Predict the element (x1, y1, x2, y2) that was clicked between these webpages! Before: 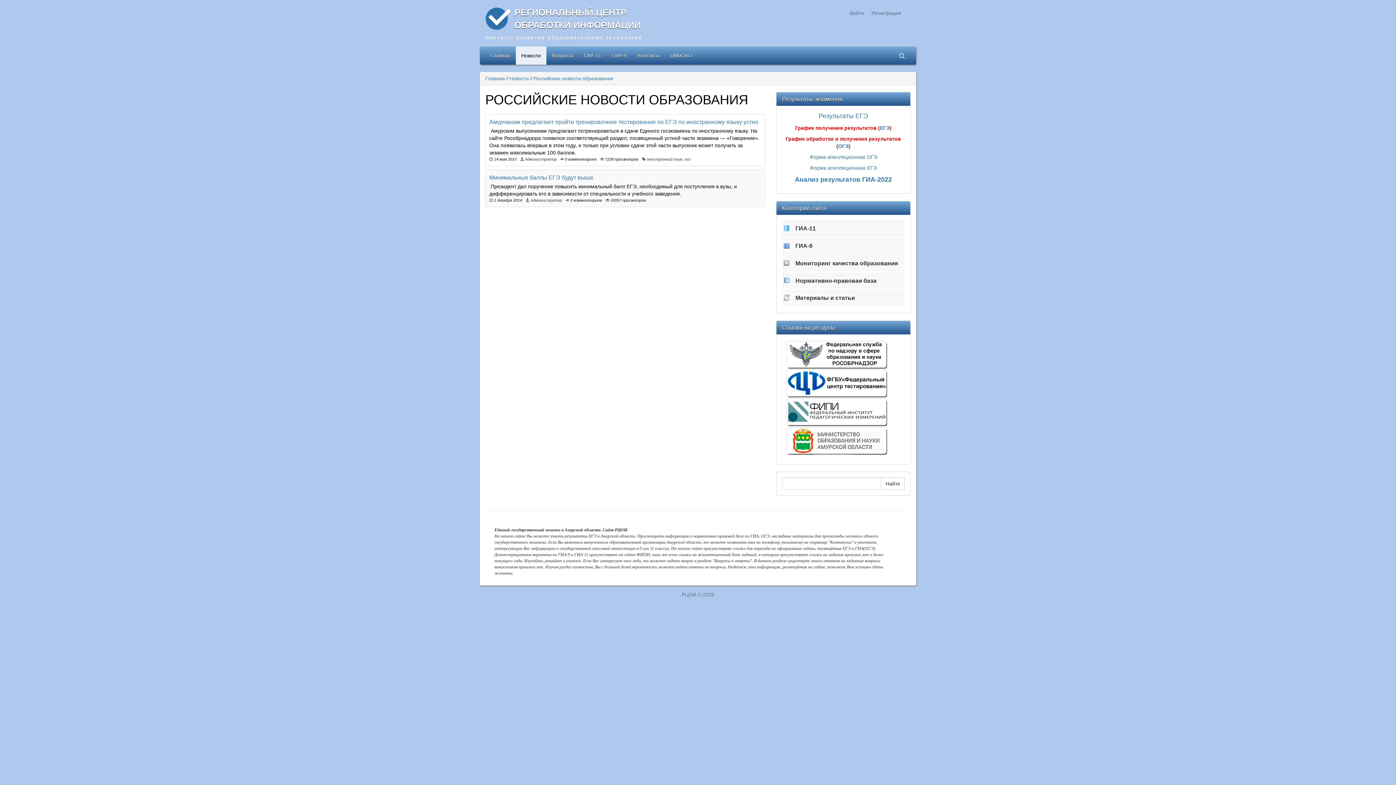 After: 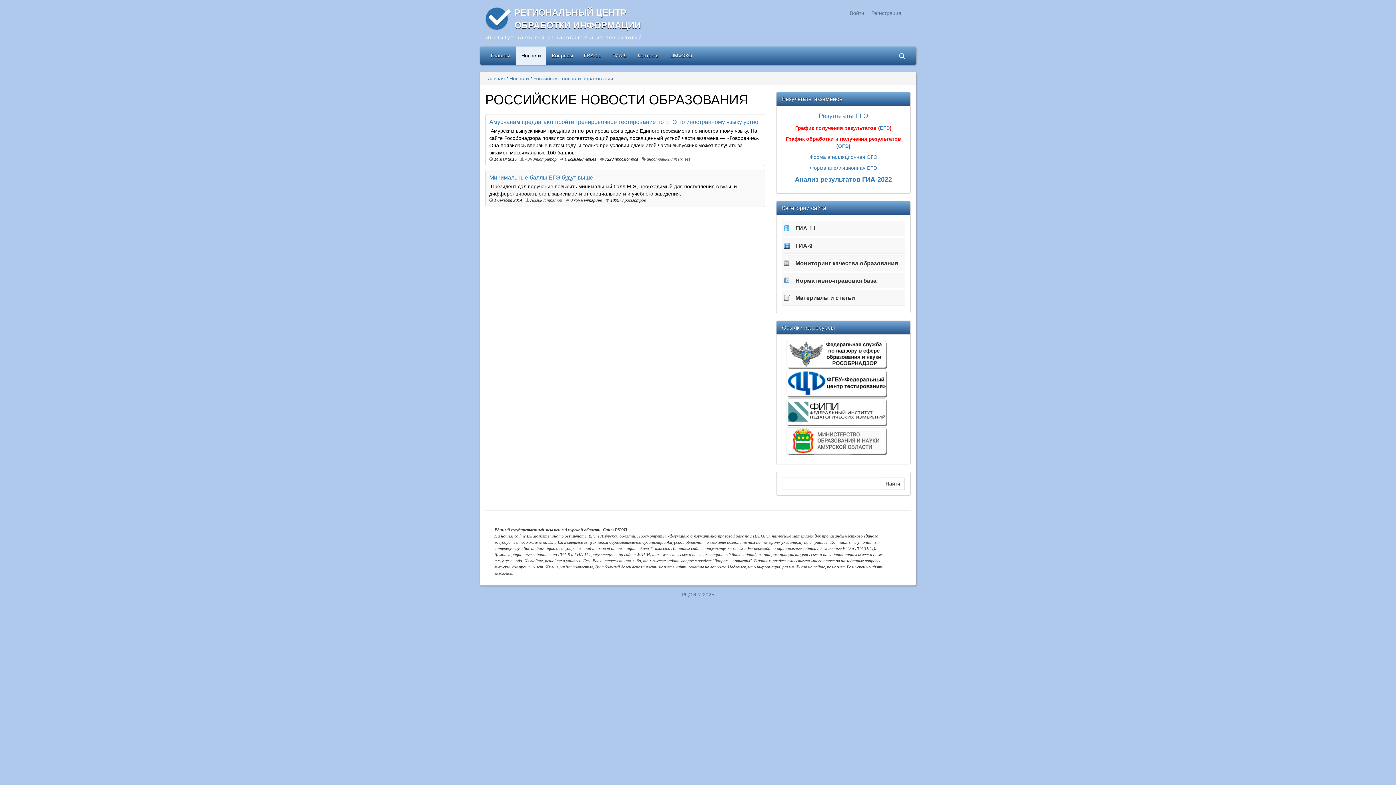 Action: bbox: (782, 408, 891, 414)